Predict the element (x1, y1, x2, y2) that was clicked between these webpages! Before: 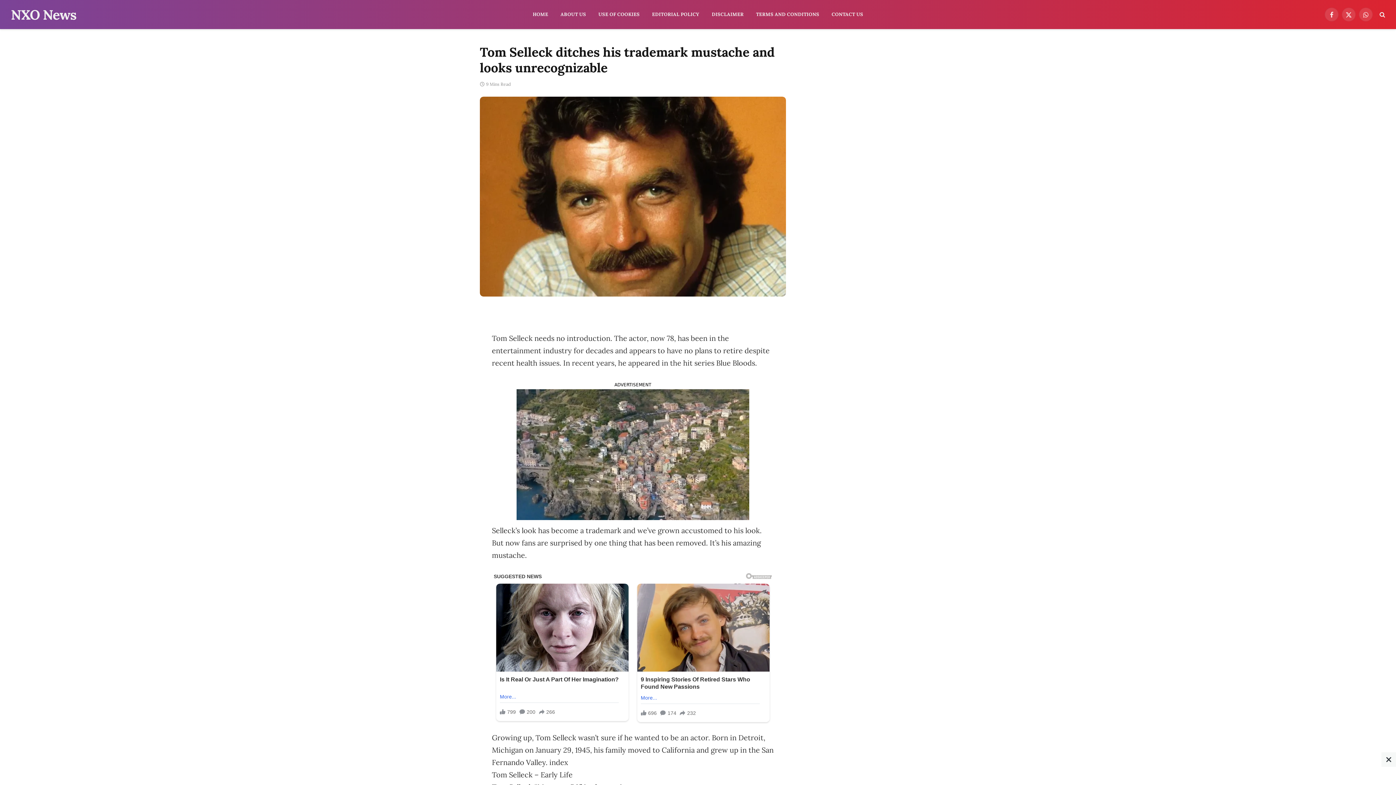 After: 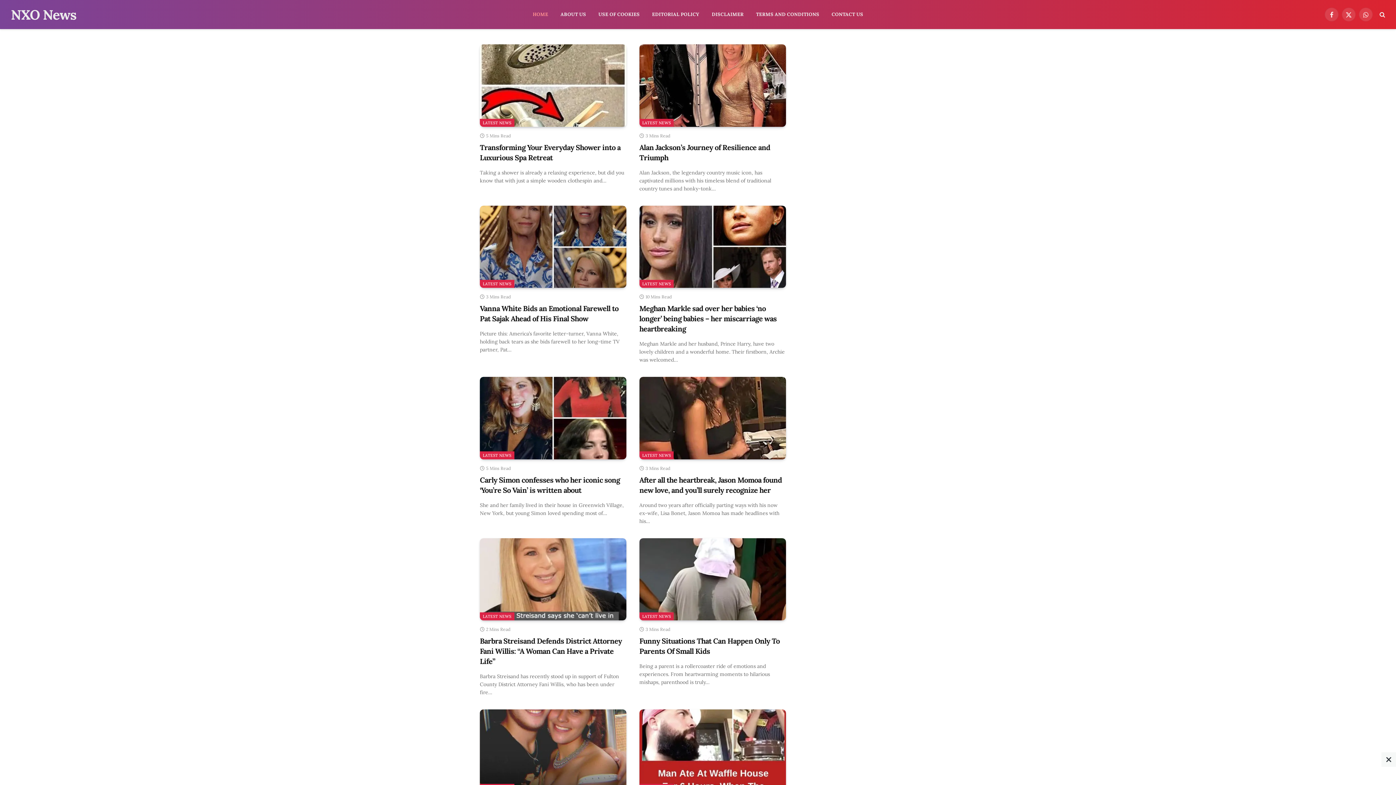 Action: label: HOME bbox: (526, 0, 554, 29)